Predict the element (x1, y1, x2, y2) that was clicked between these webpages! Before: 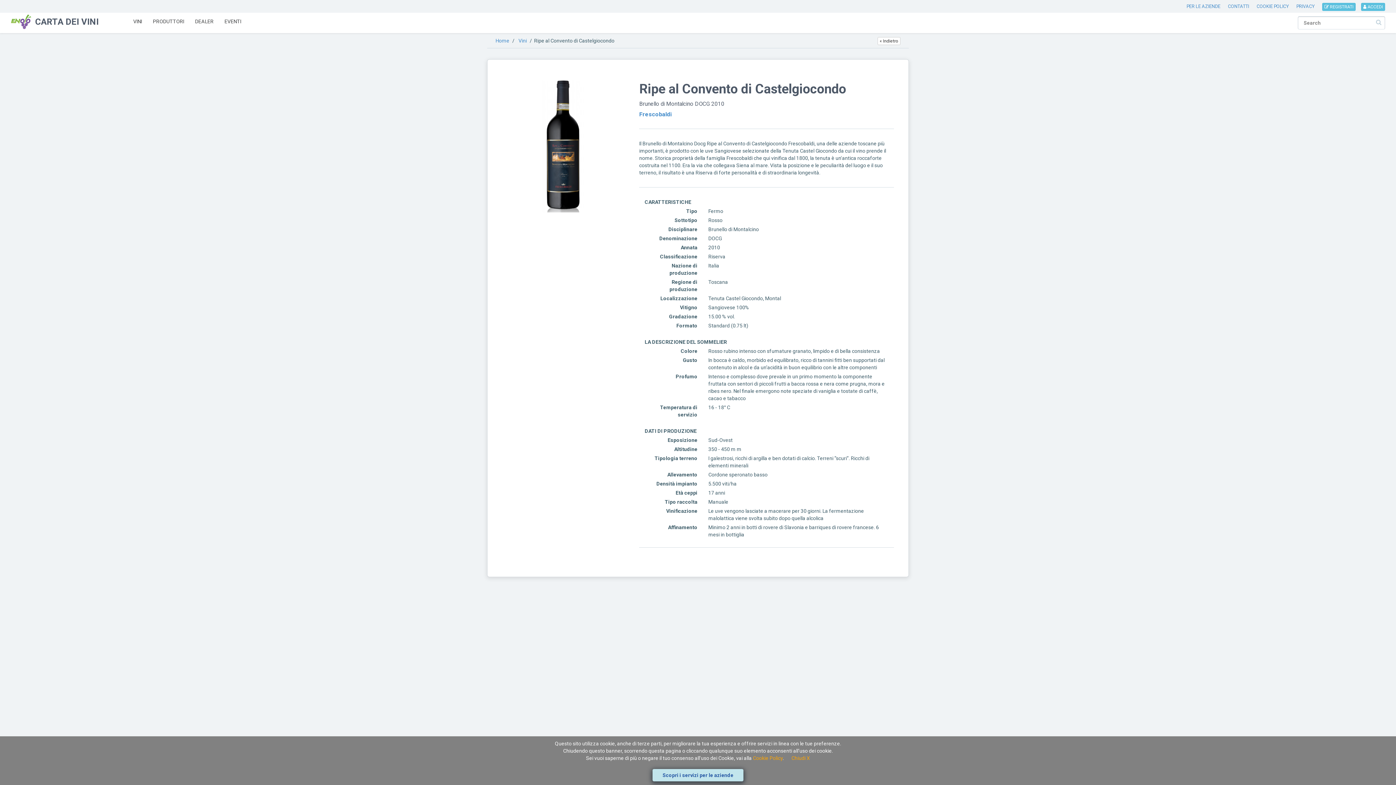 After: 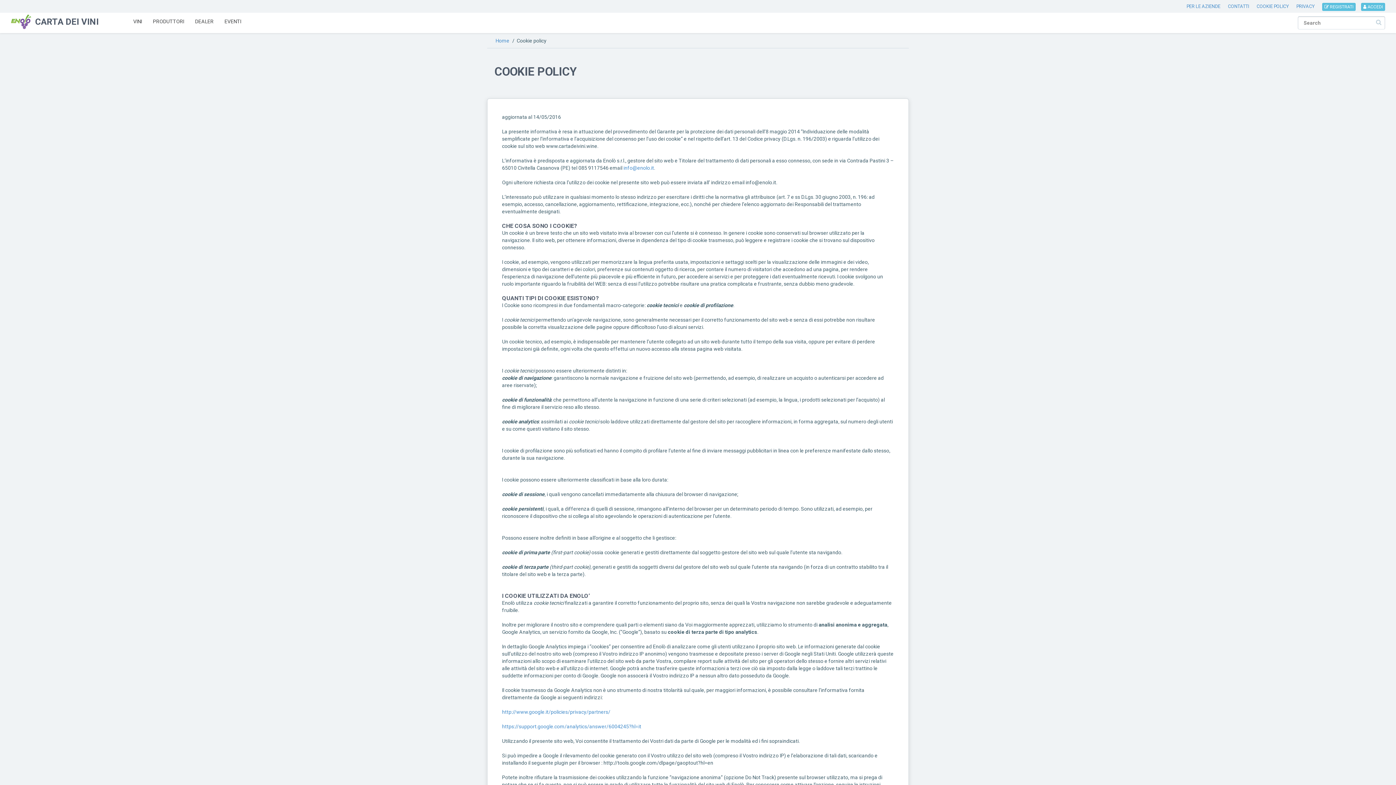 Action: bbox: (753, 755, 782, 761) label: Cookie Policy